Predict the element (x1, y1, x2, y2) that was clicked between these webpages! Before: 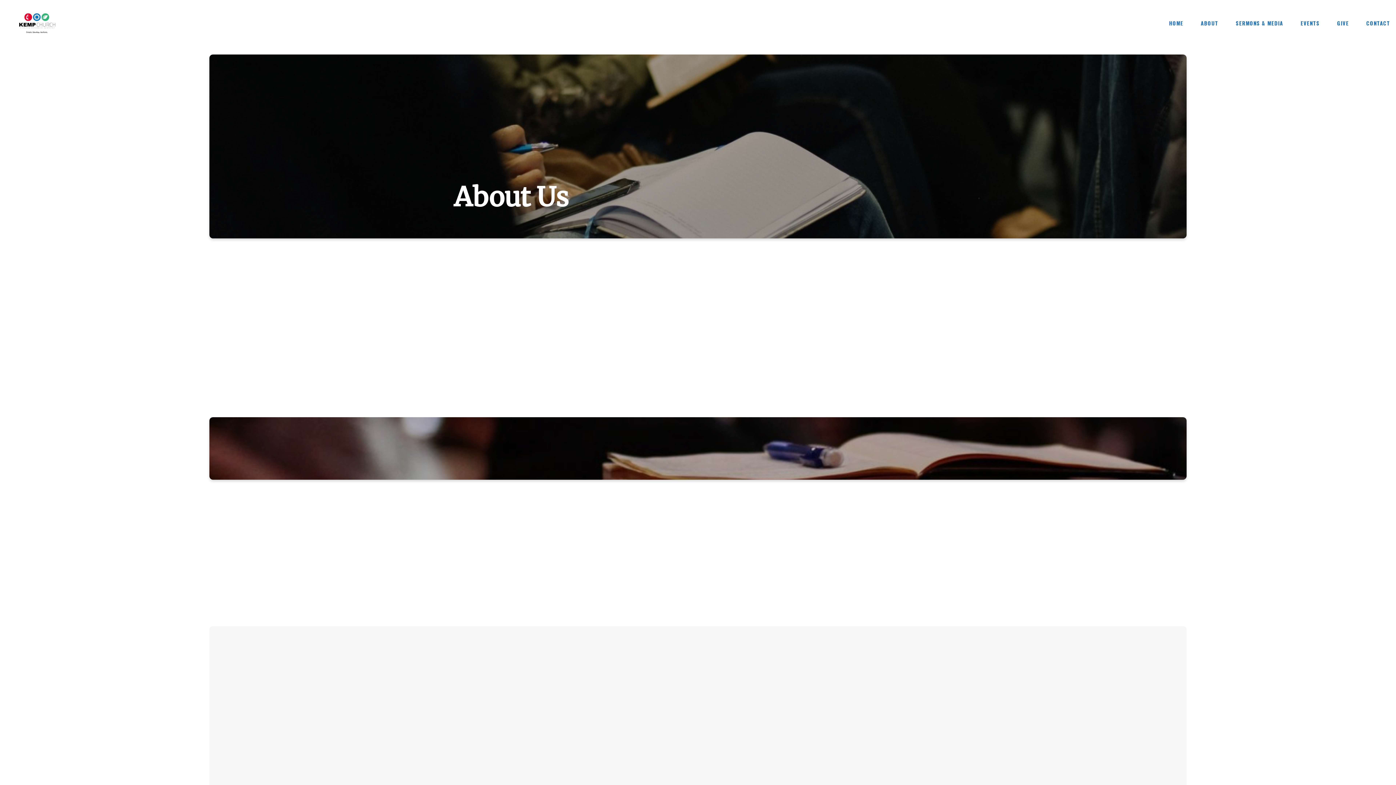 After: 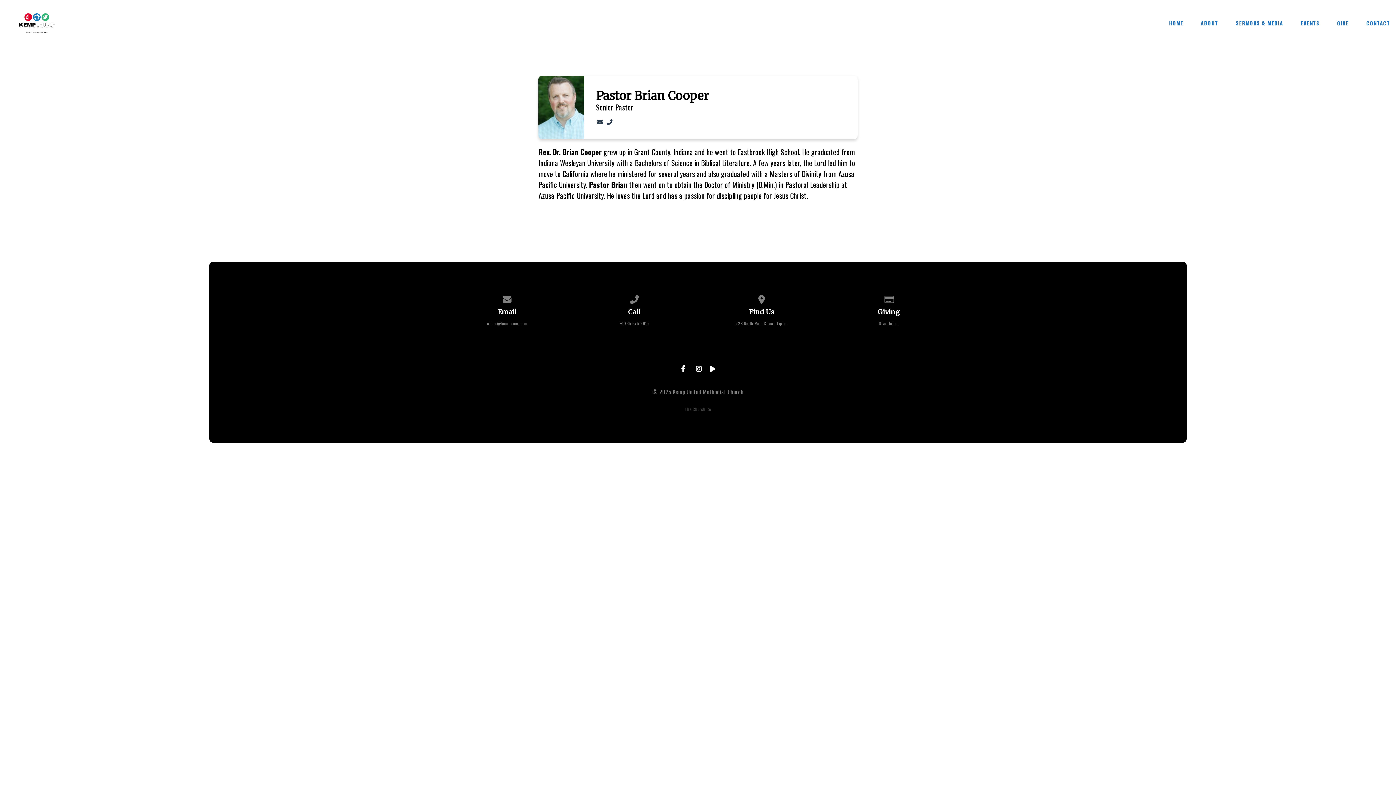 Action: bbox: (493, 725, 563, 822)